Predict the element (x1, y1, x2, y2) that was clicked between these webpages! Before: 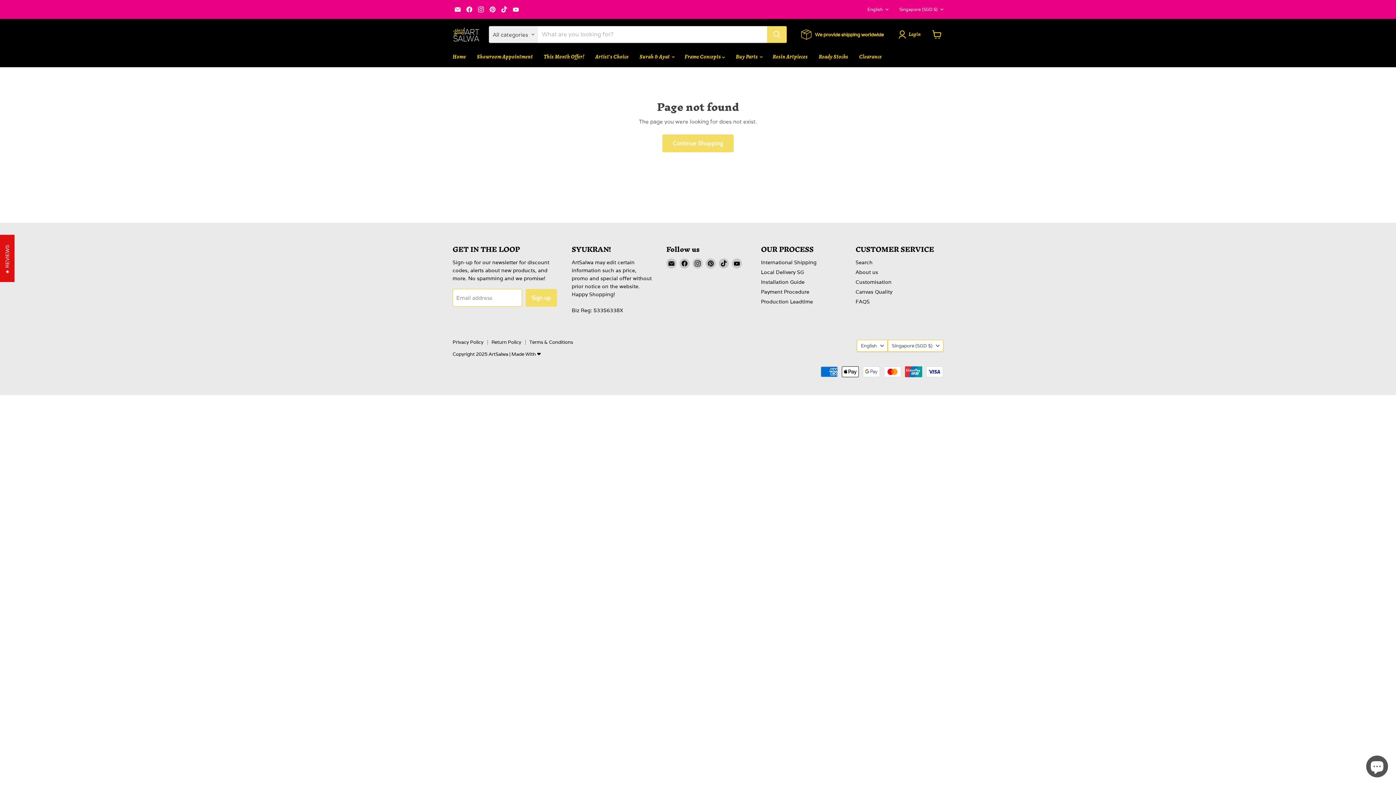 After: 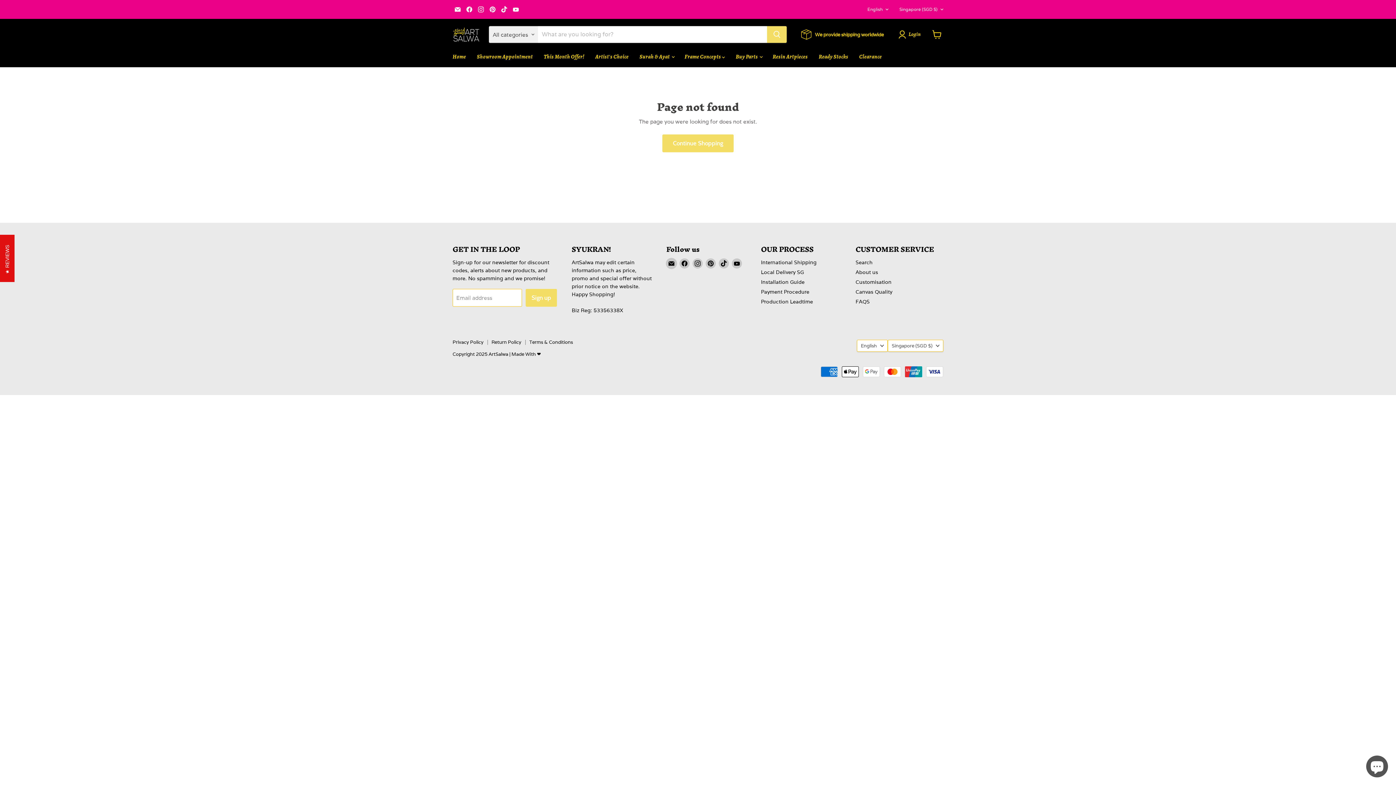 Action: label: Email ArtSalwa bbox: (666, 258, 676, 268)